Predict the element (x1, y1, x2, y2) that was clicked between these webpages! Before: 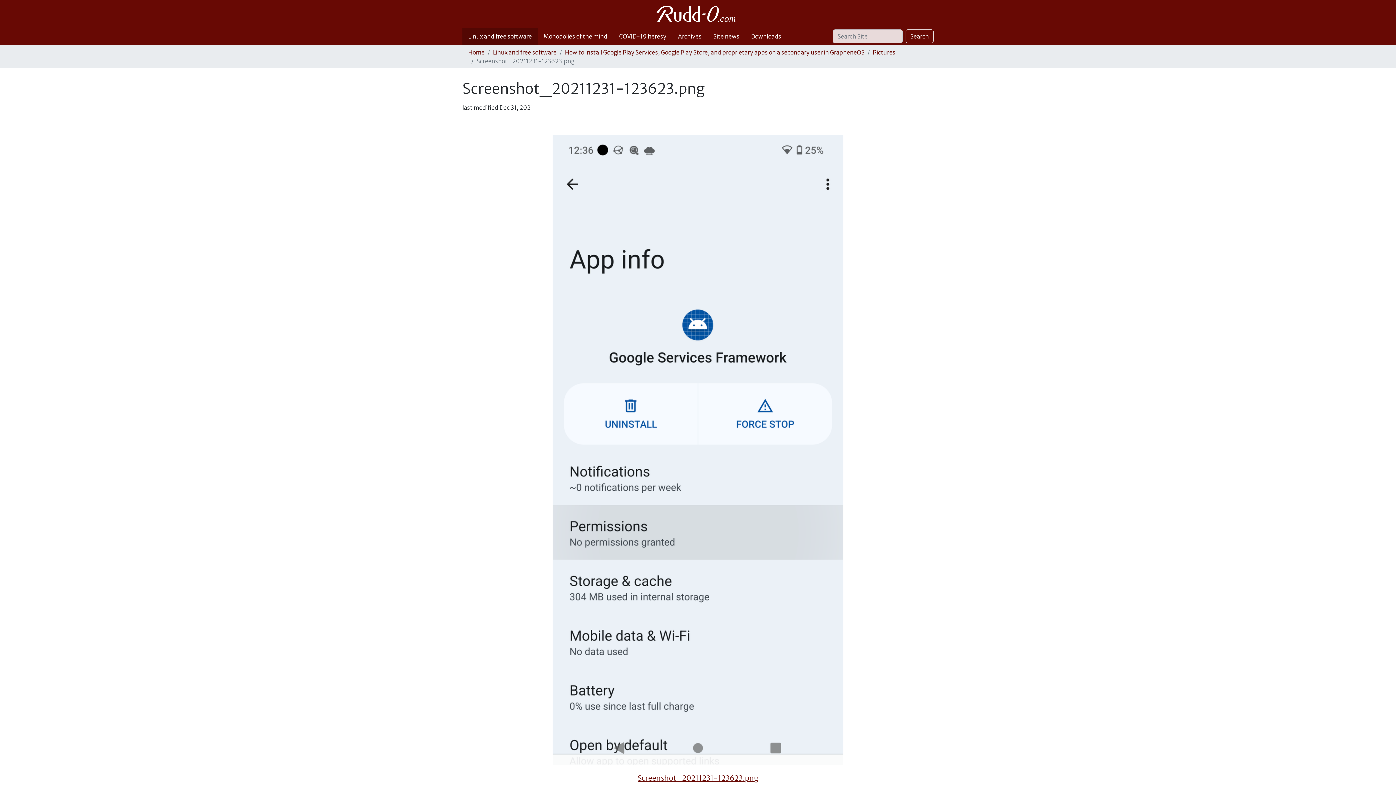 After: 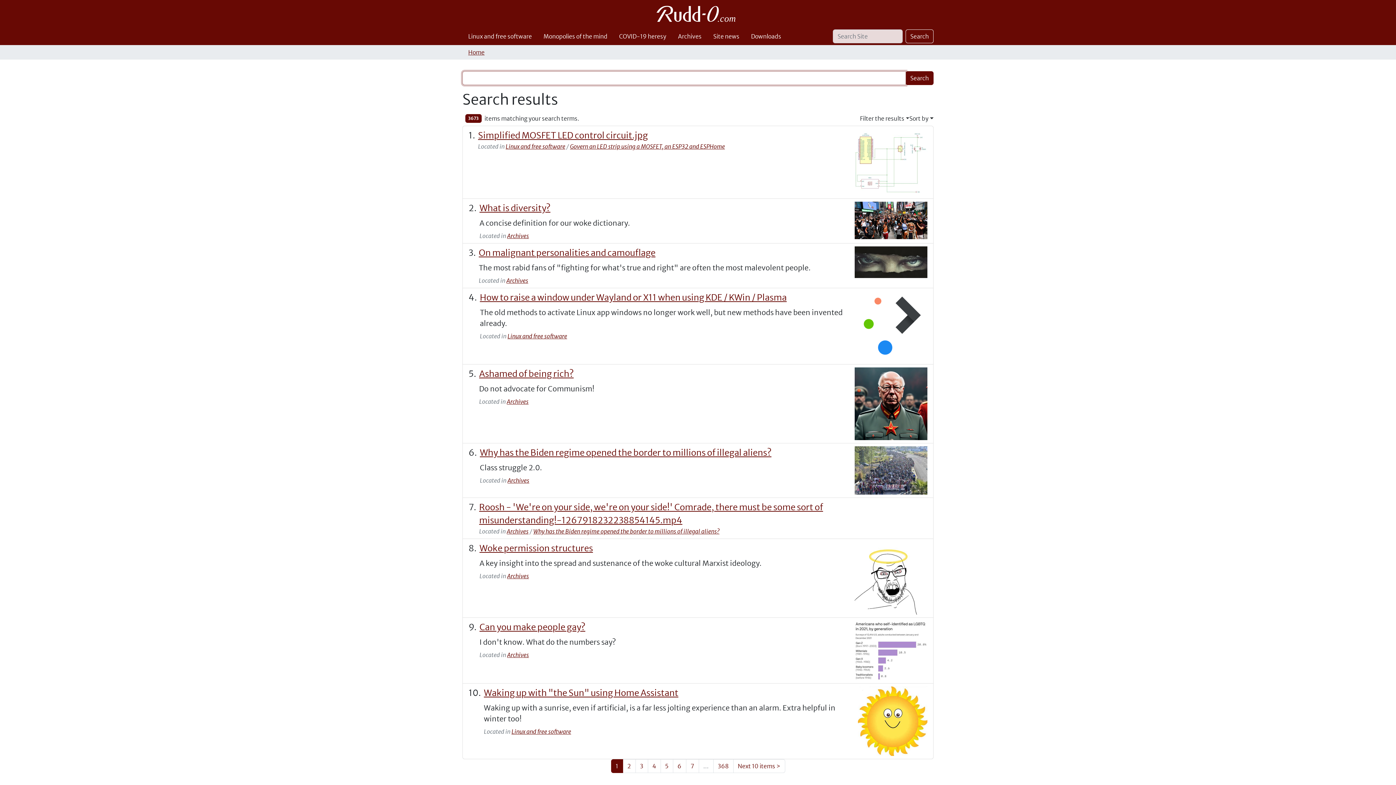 Action: bbox: (905, 29, 933, 43) label: Search